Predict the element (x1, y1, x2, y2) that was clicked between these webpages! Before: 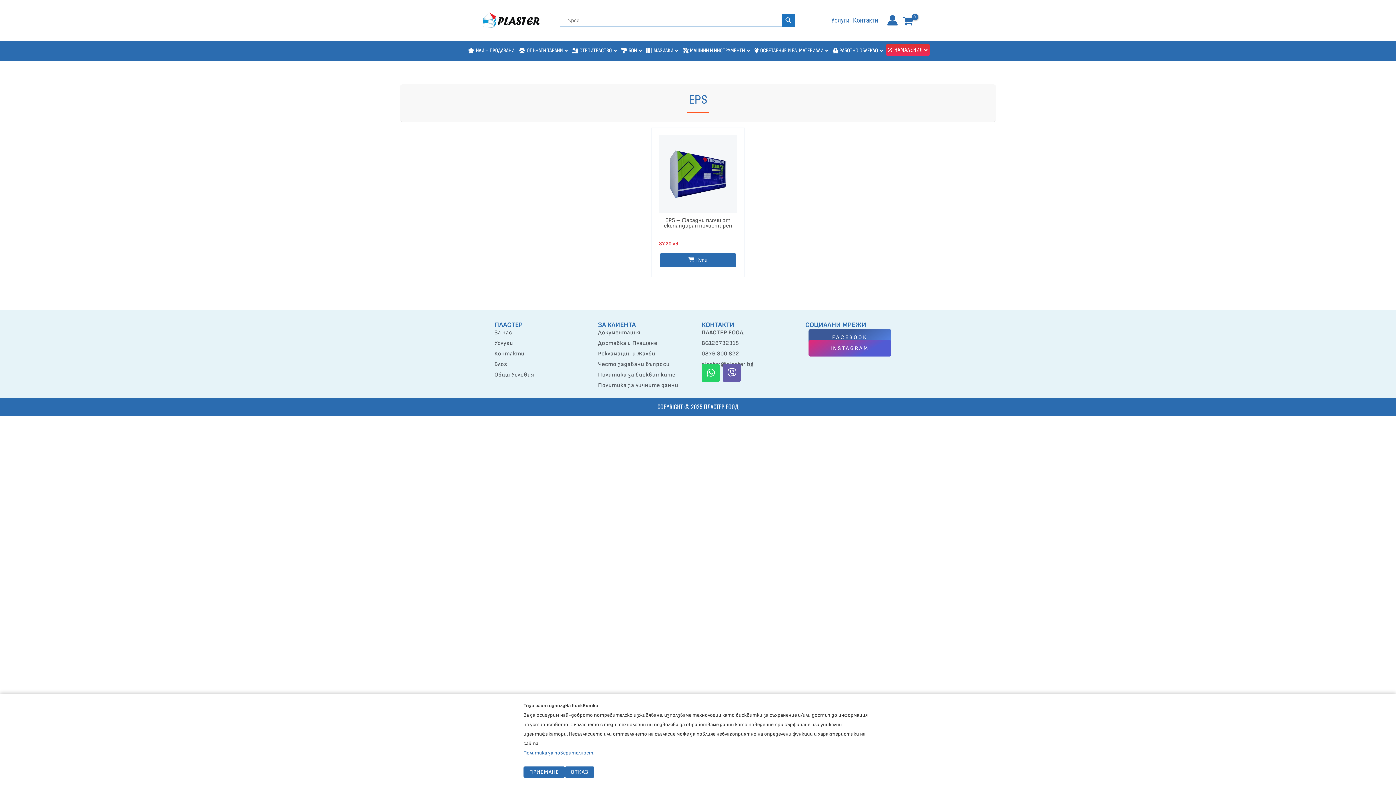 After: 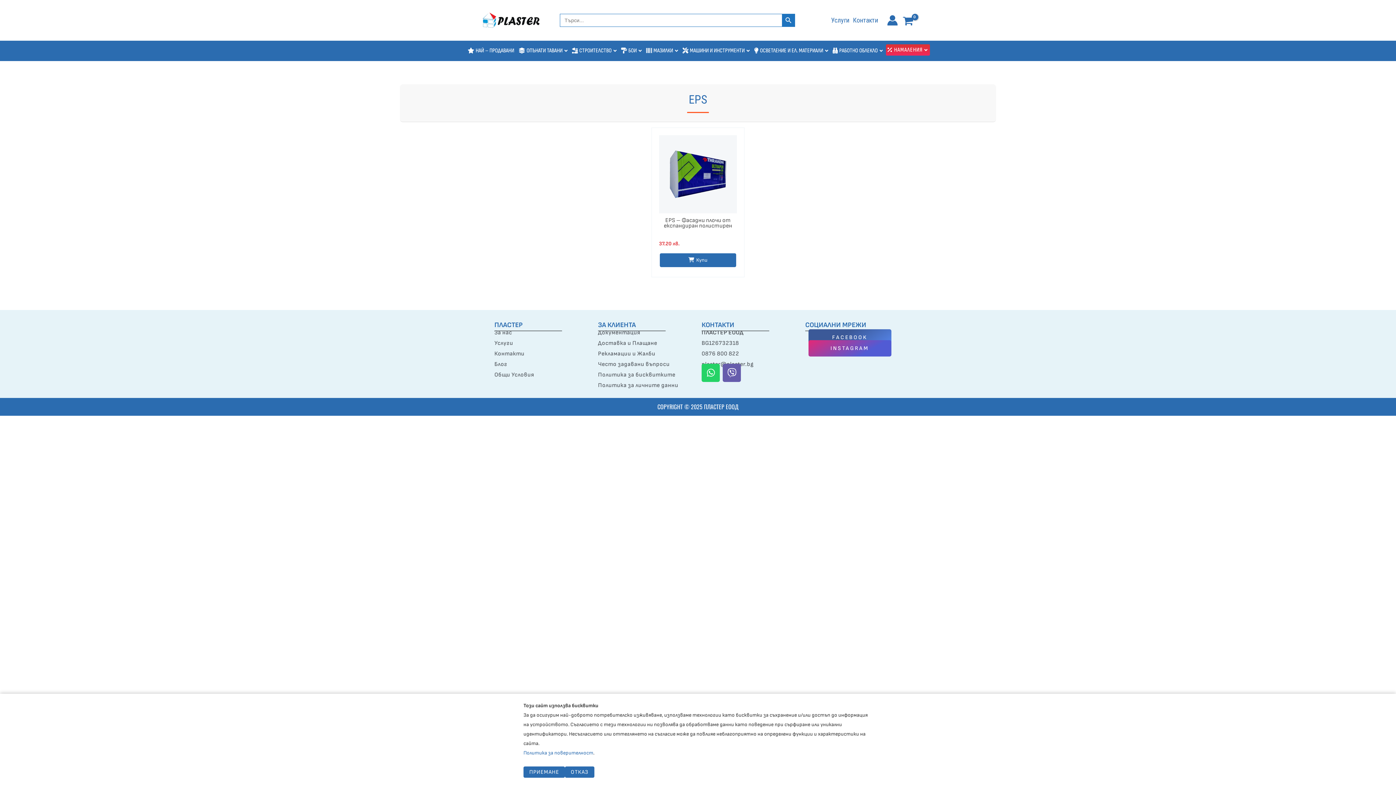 Action: bbox: (808, 329, 891, 345) label: FACEBOOK